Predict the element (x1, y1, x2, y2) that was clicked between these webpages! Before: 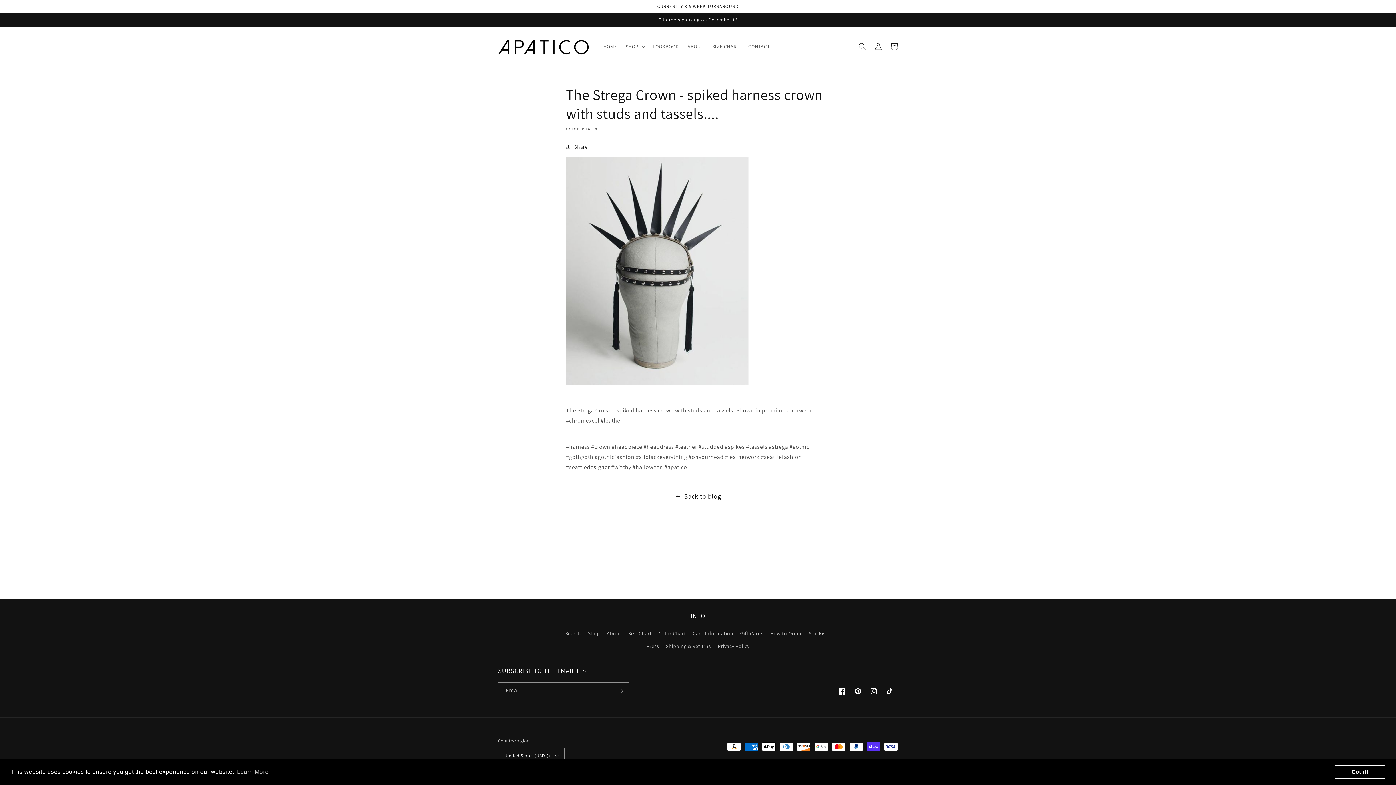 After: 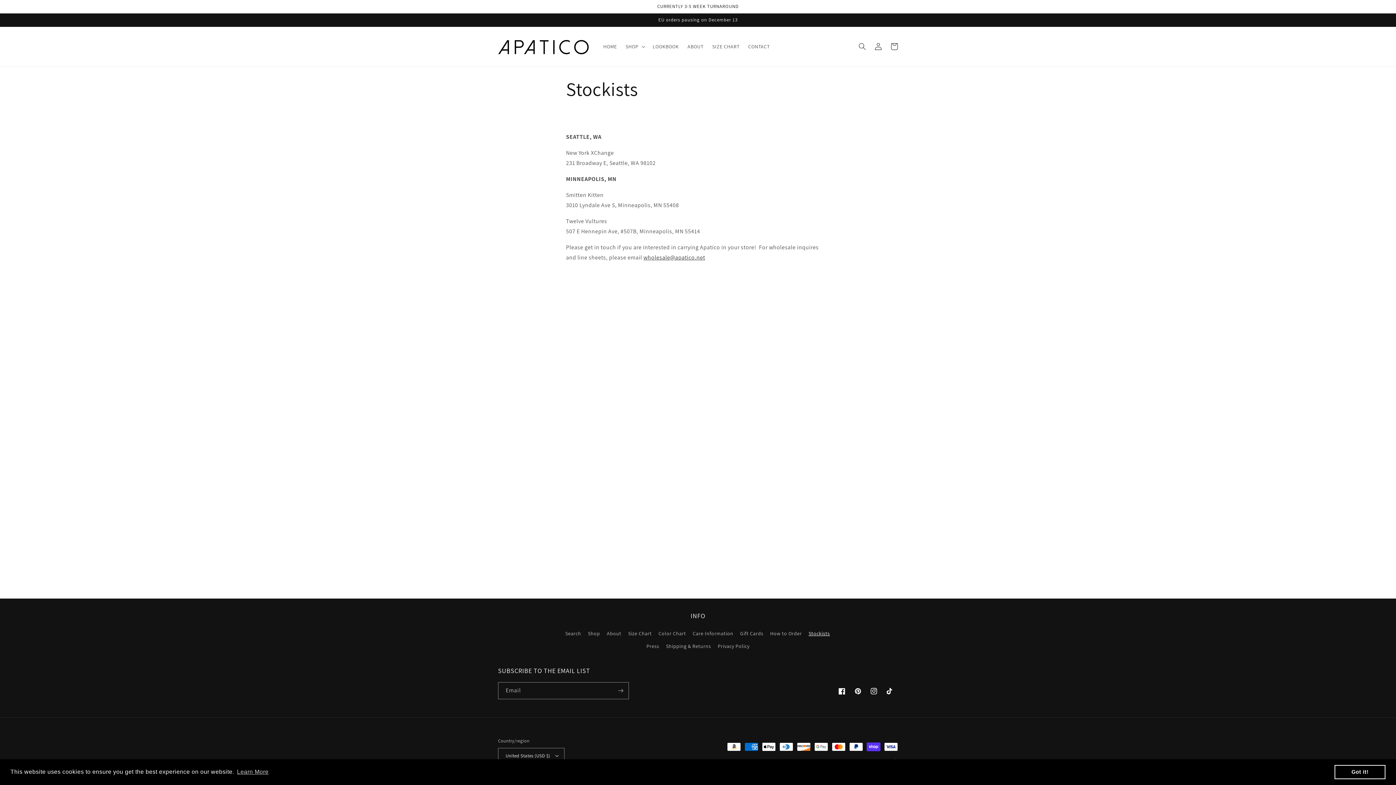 Action: label: Stockists bbox: (808, 627, 830, 640)